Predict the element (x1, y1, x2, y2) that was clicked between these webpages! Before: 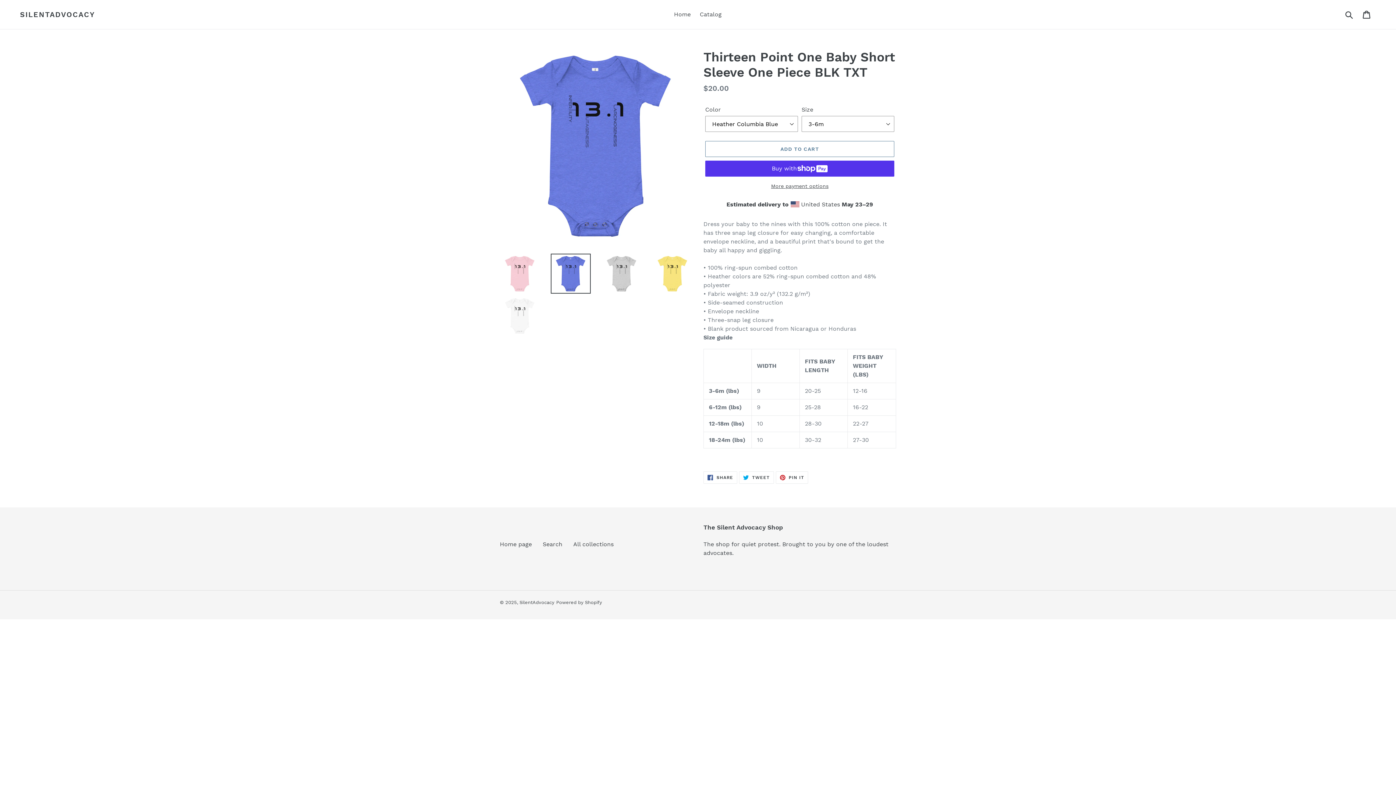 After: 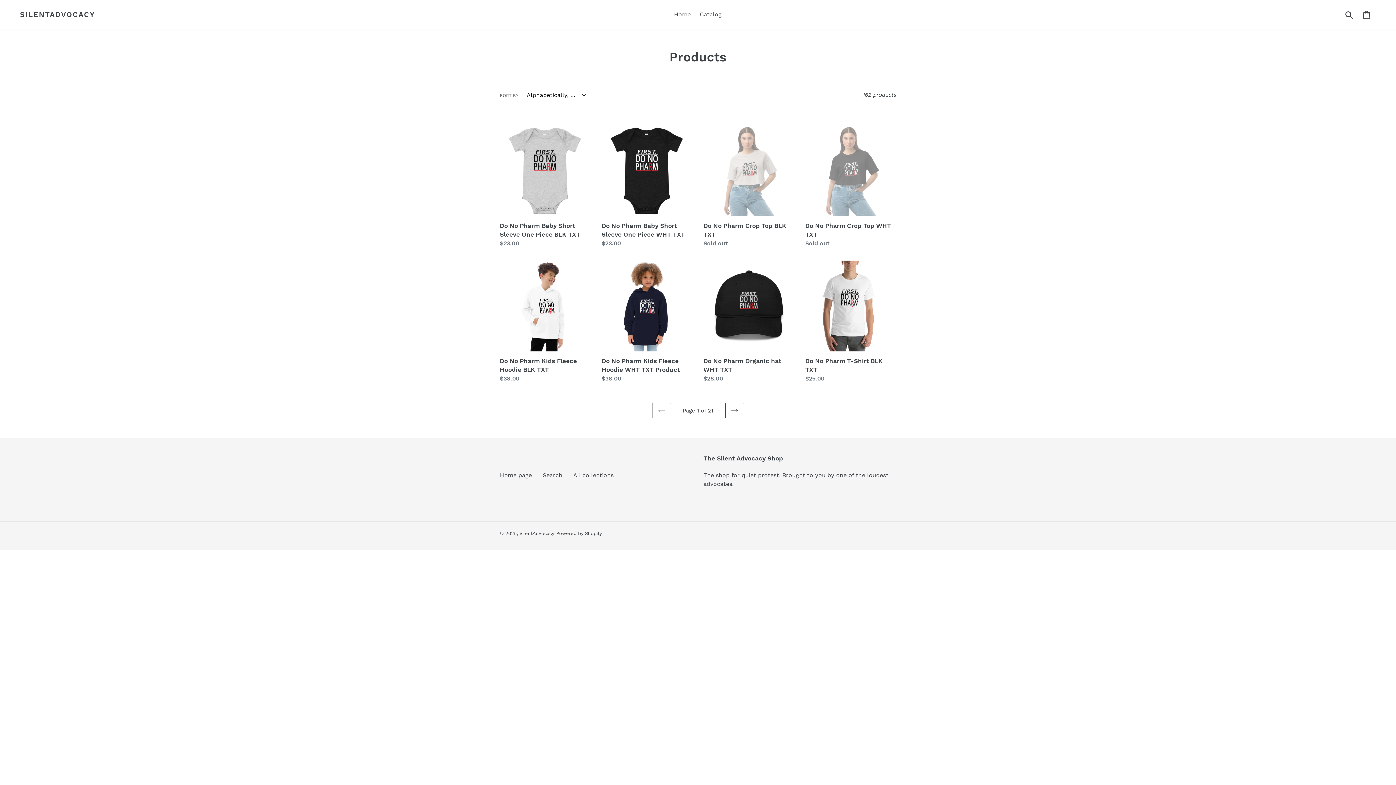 Action: bbox: (696, 9, 725, 20) label: Catalog